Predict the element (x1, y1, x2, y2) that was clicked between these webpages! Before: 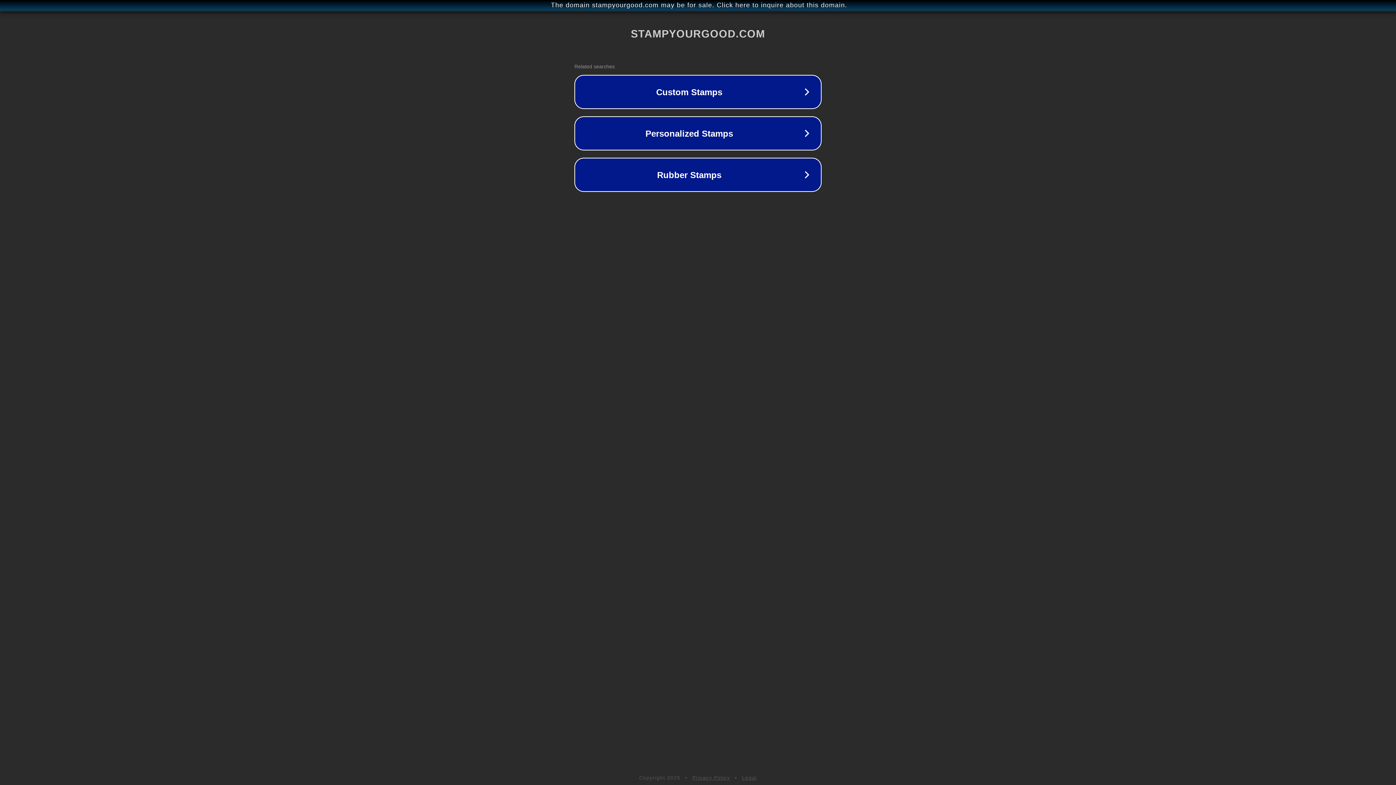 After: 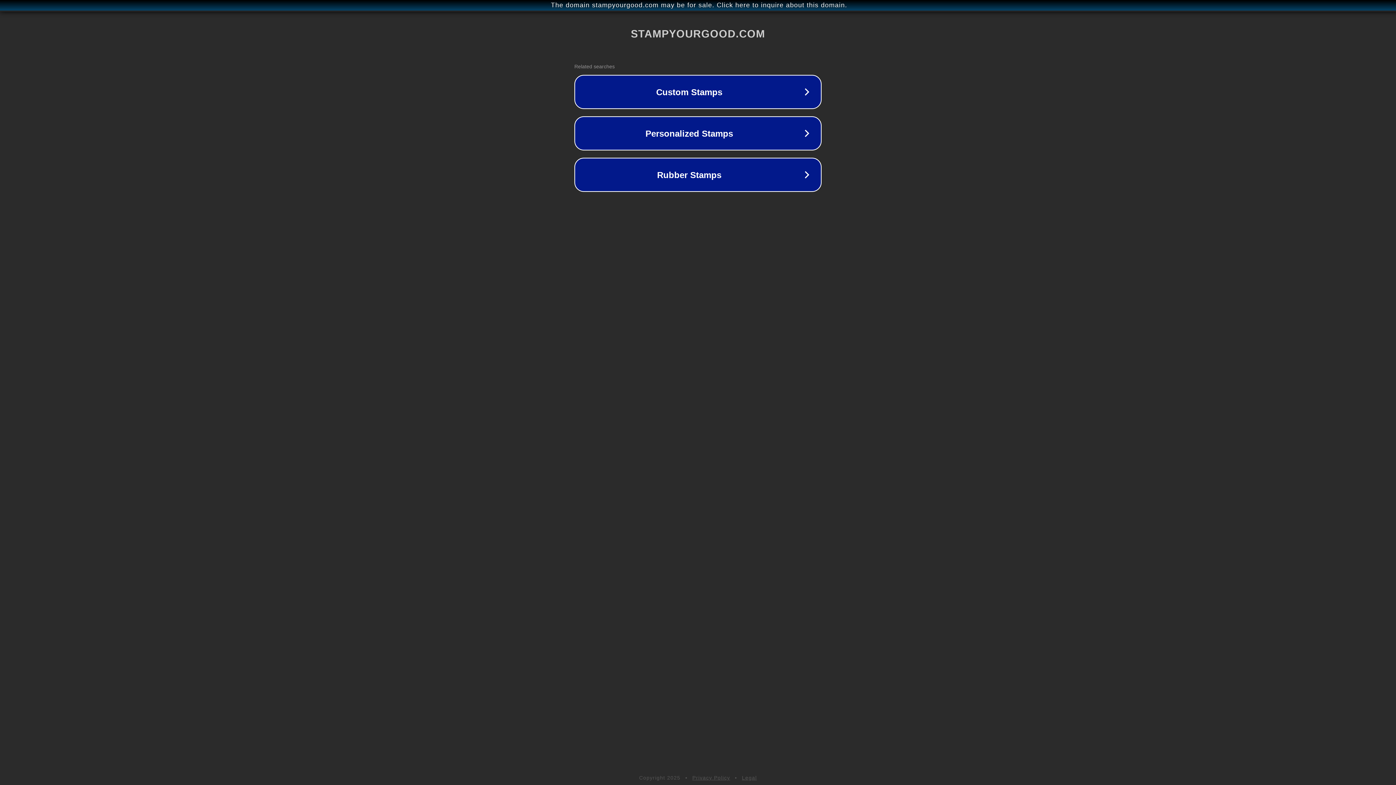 Action: bbox: (692, 775, 730, 781) label: Privacy Policy